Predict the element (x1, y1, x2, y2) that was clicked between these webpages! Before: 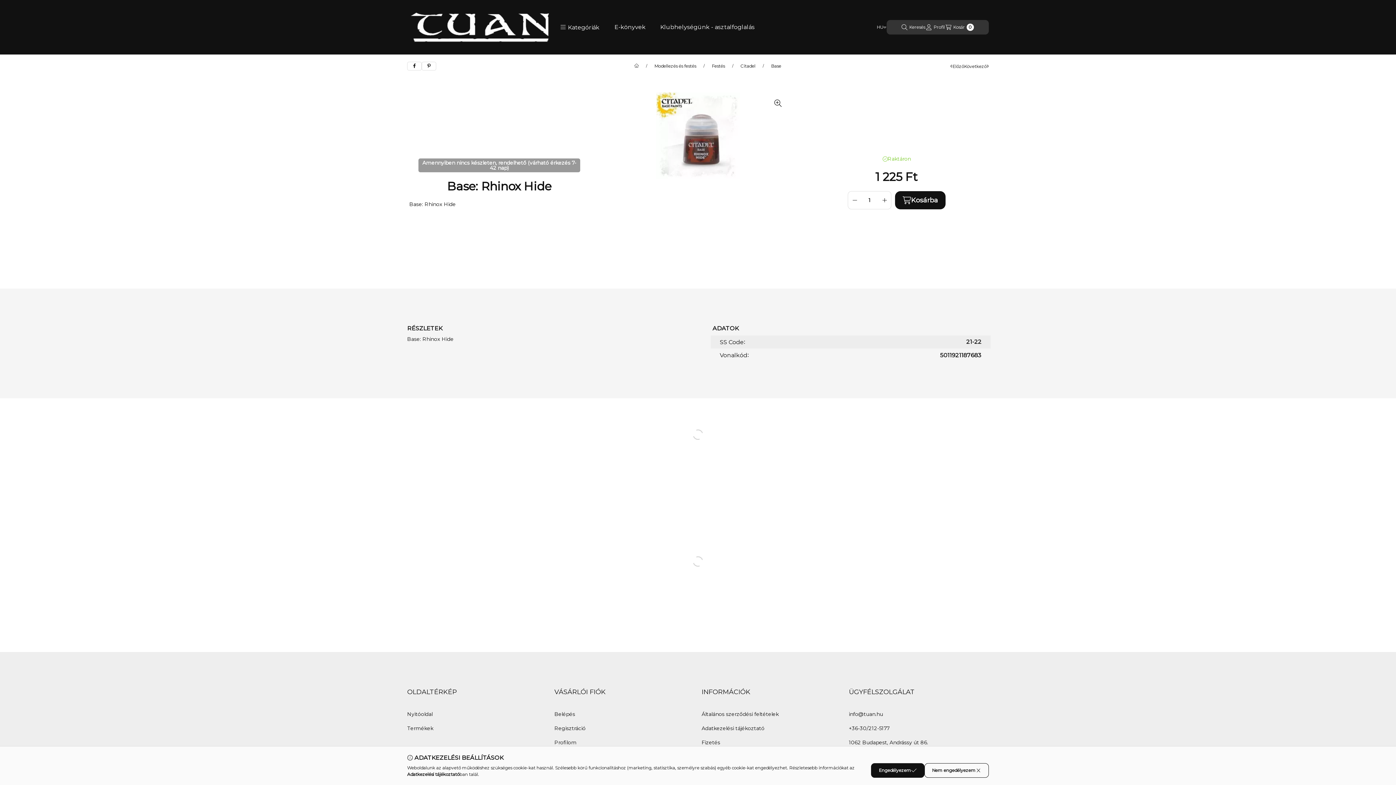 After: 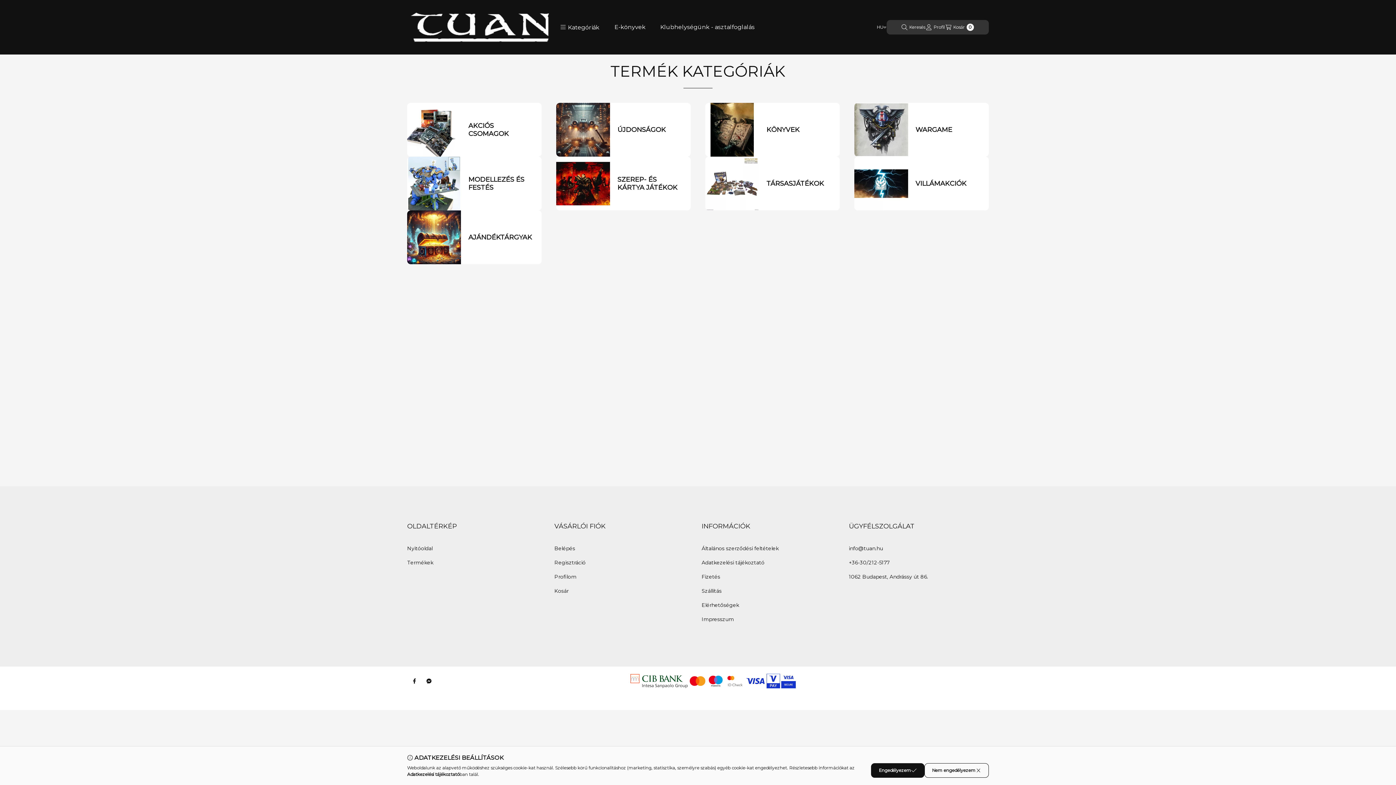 Action: label: Főkategória bbox: (634, 63, 638, 68)